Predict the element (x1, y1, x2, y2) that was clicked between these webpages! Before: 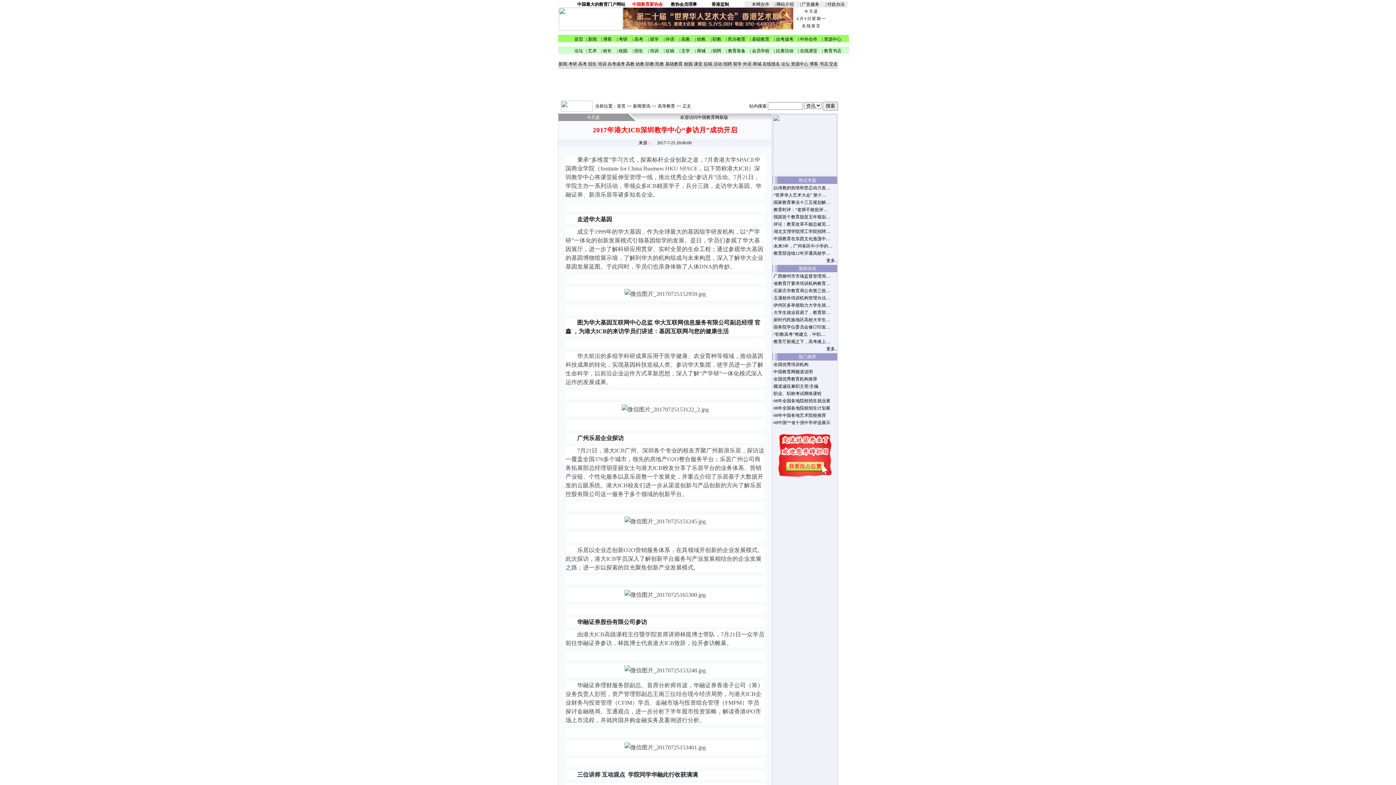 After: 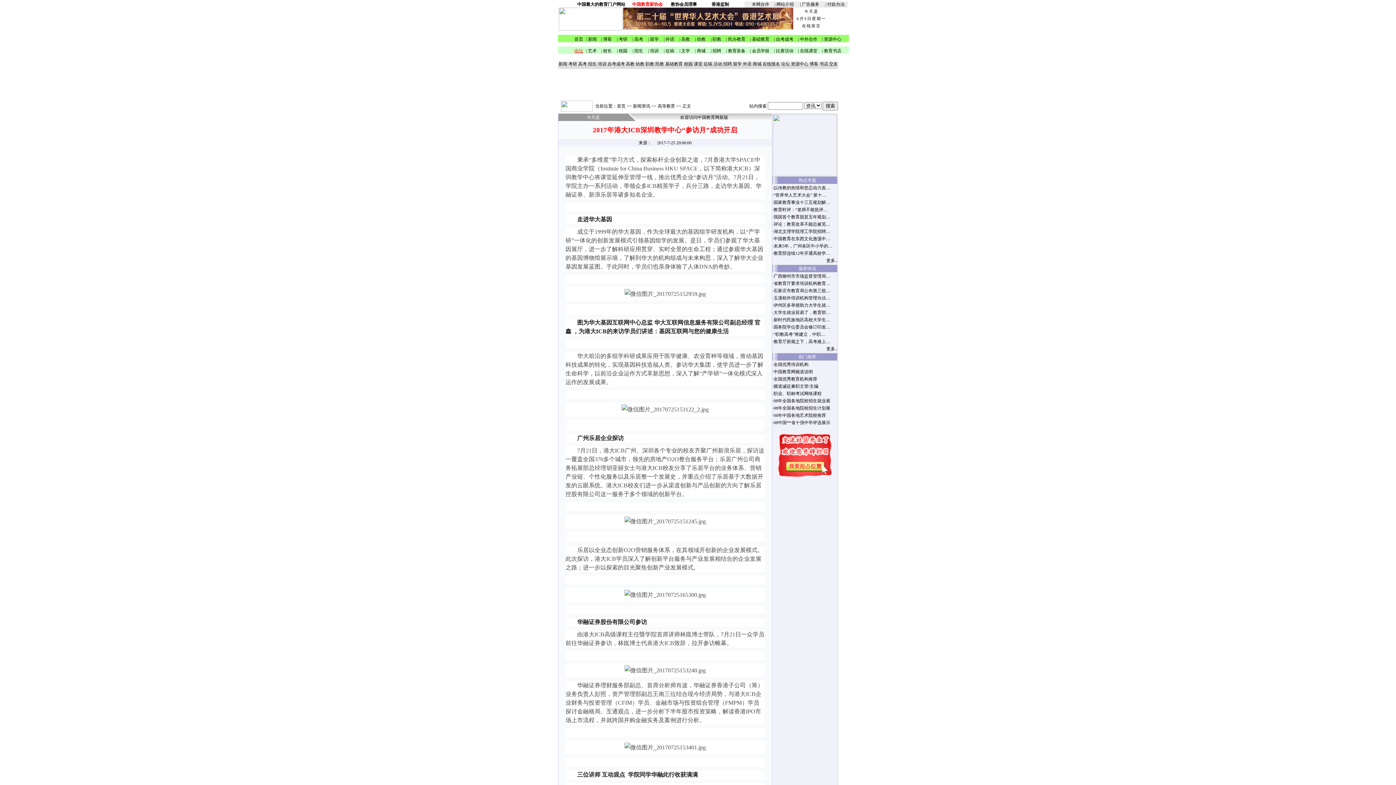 Action: bbox: (574, 48, 583, 53) label: 论坛